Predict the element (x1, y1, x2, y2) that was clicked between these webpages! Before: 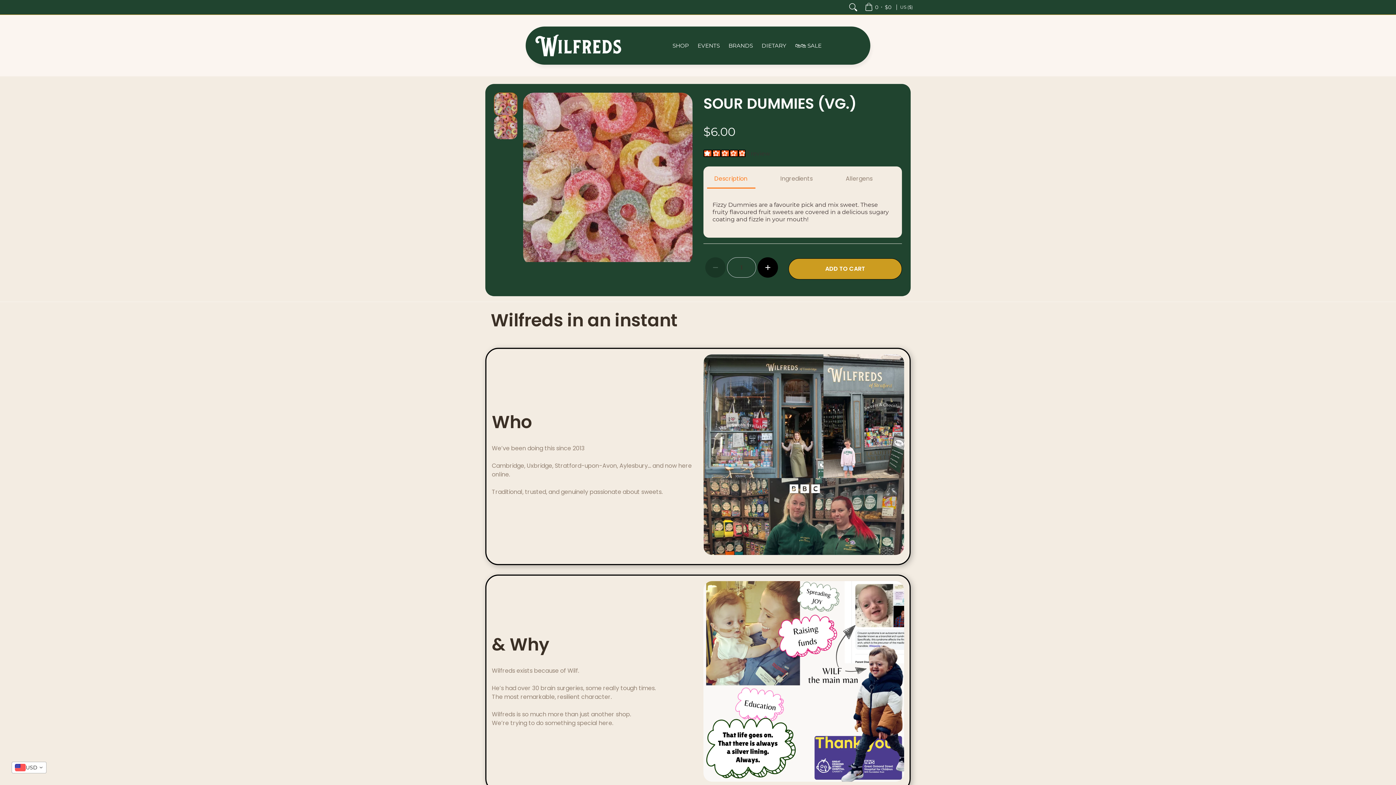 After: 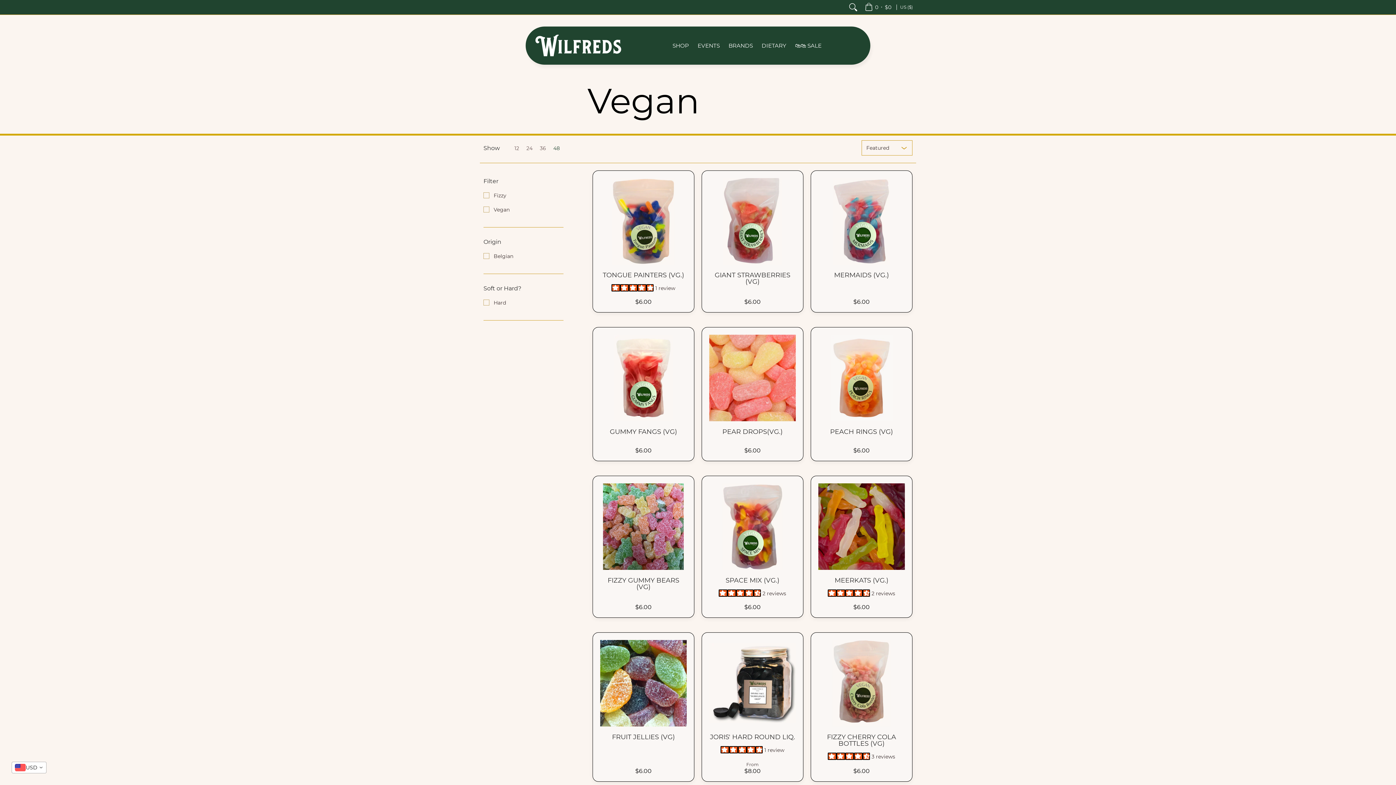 Action: label: DIETARY bbox: (758, 42, 790, 49)